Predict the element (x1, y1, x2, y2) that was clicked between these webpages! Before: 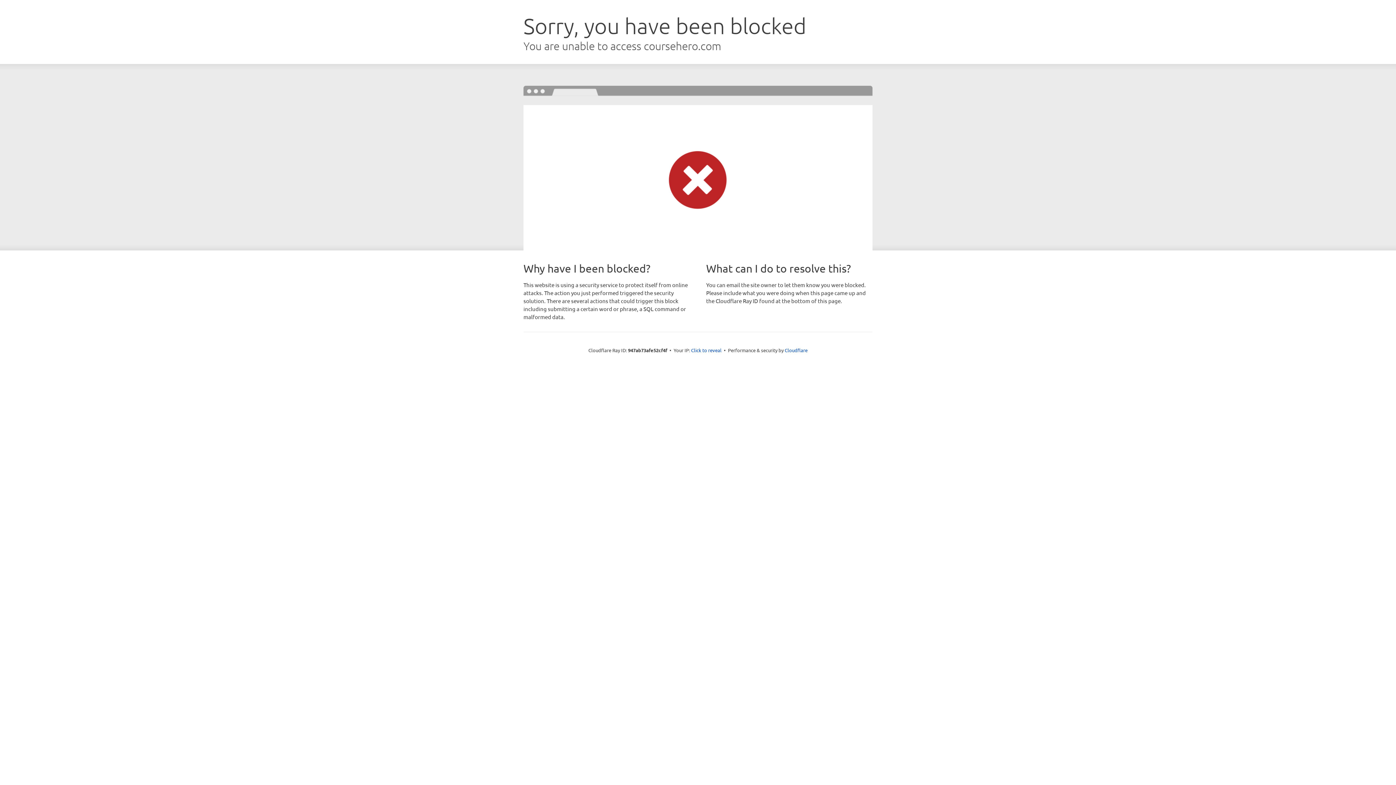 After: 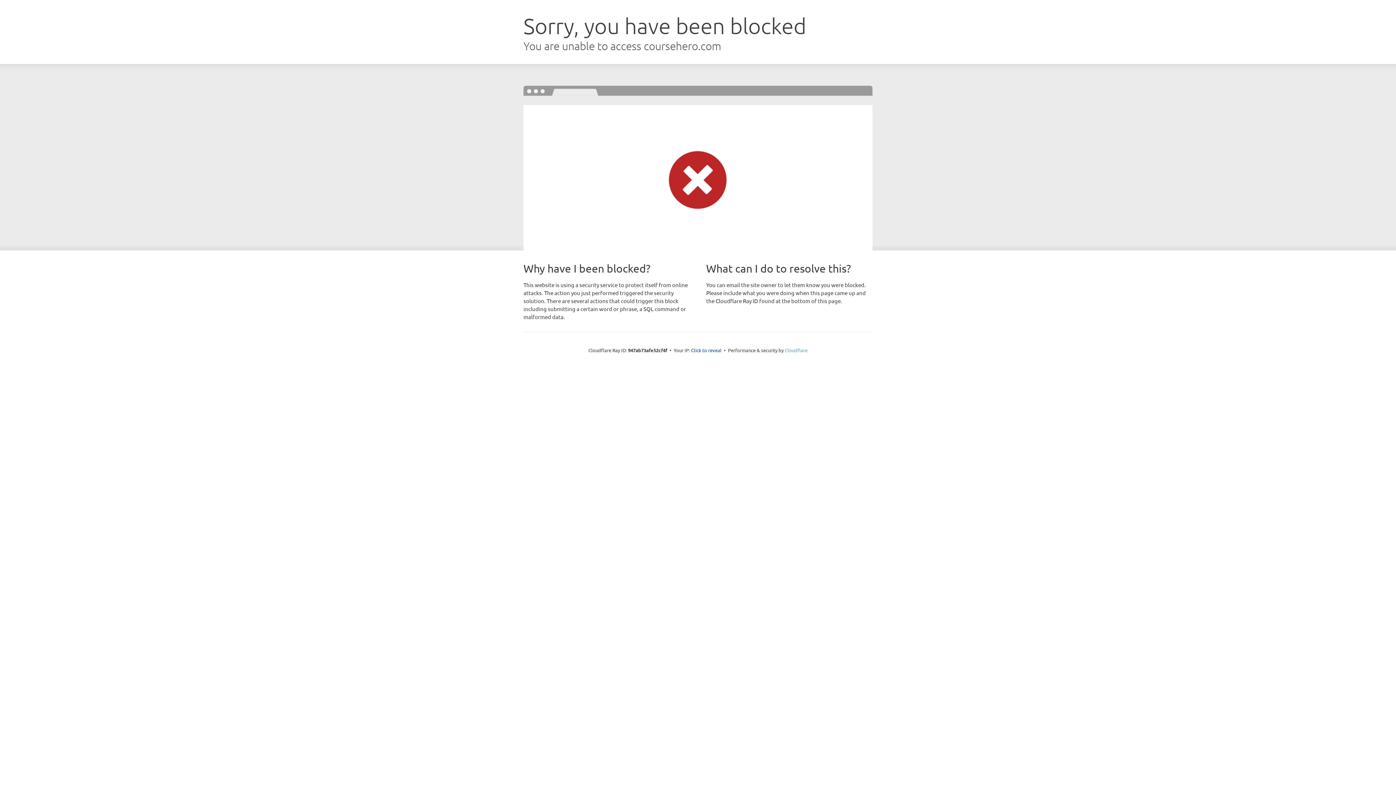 Action: label: Cloudflare bbox: (784, 347, 807, 353)